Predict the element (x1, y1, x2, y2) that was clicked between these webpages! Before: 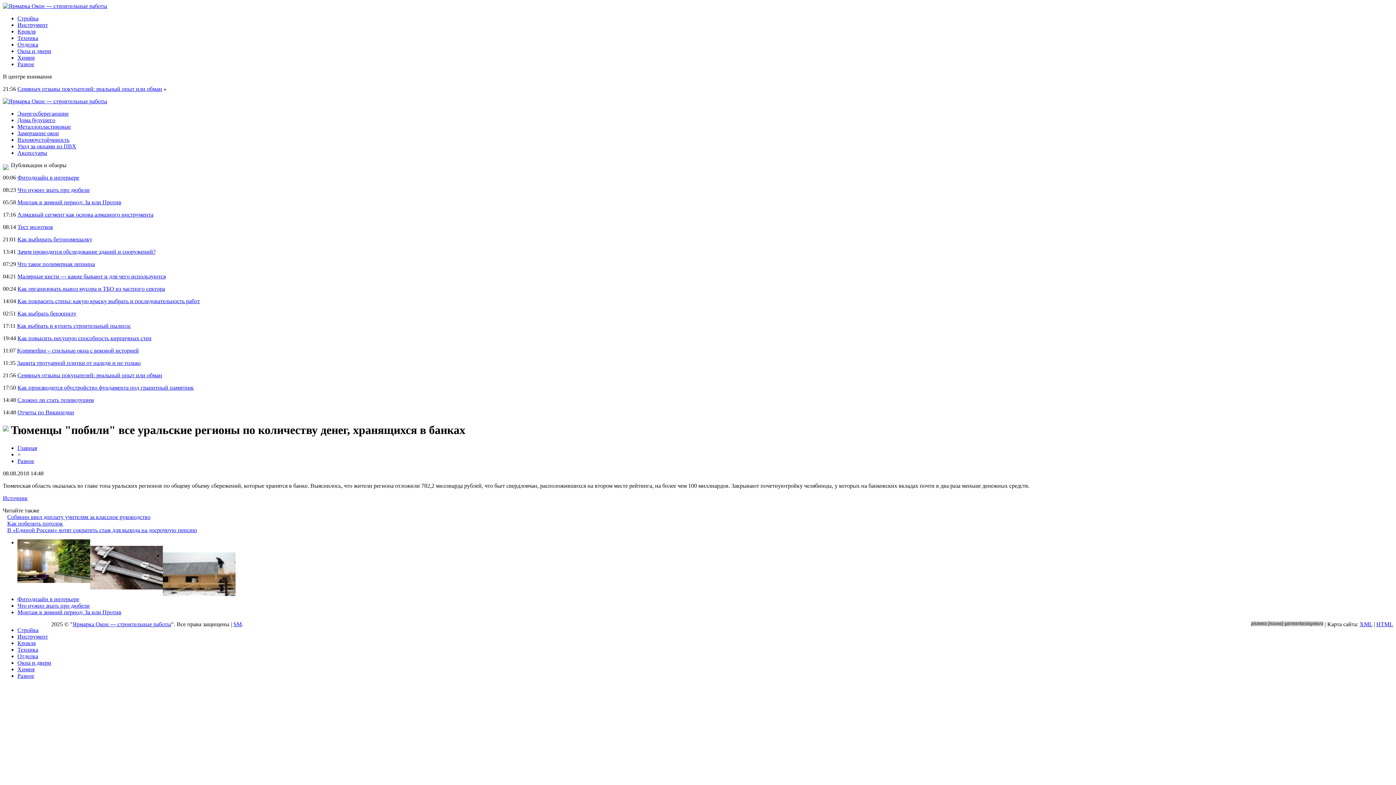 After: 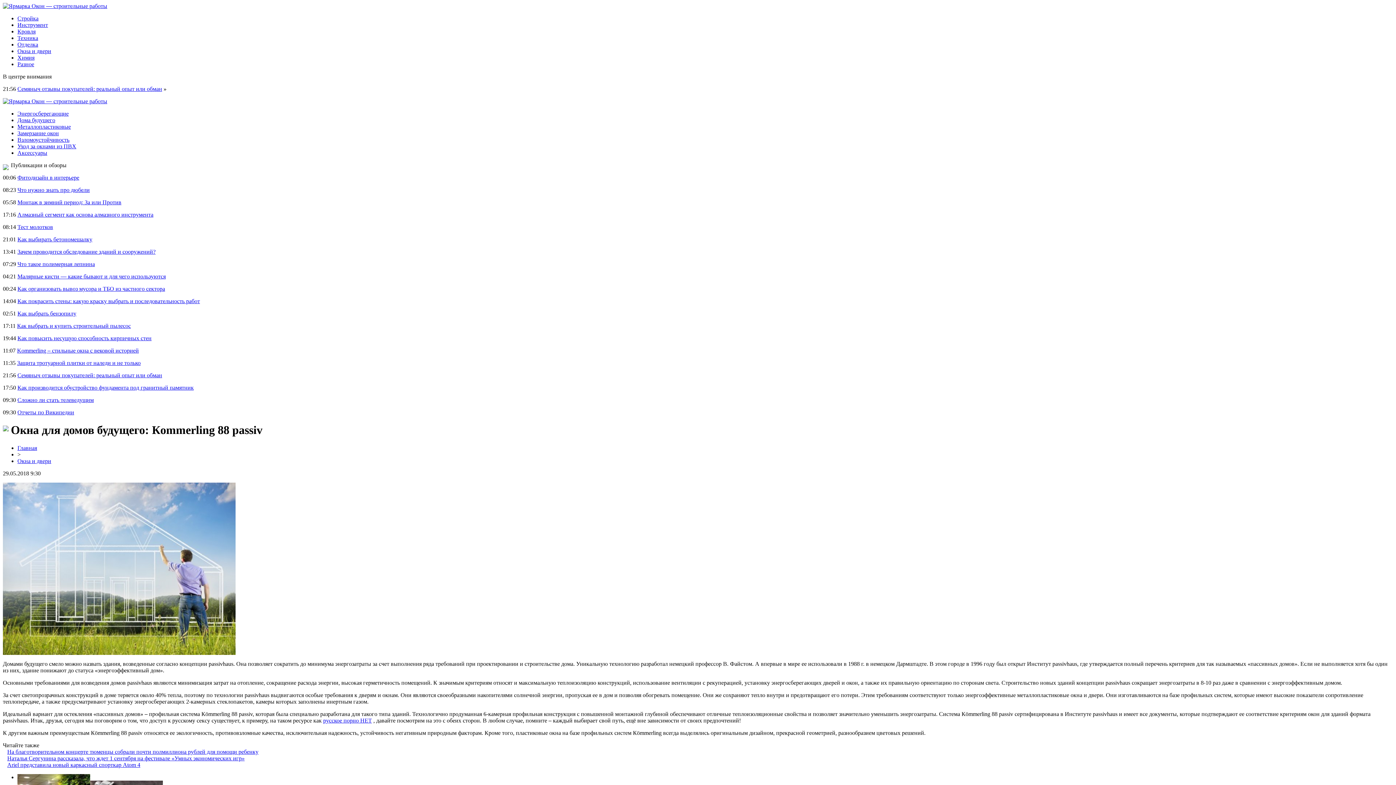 Action: label: Дома будущего bbox: (17, 117, 55, 123)